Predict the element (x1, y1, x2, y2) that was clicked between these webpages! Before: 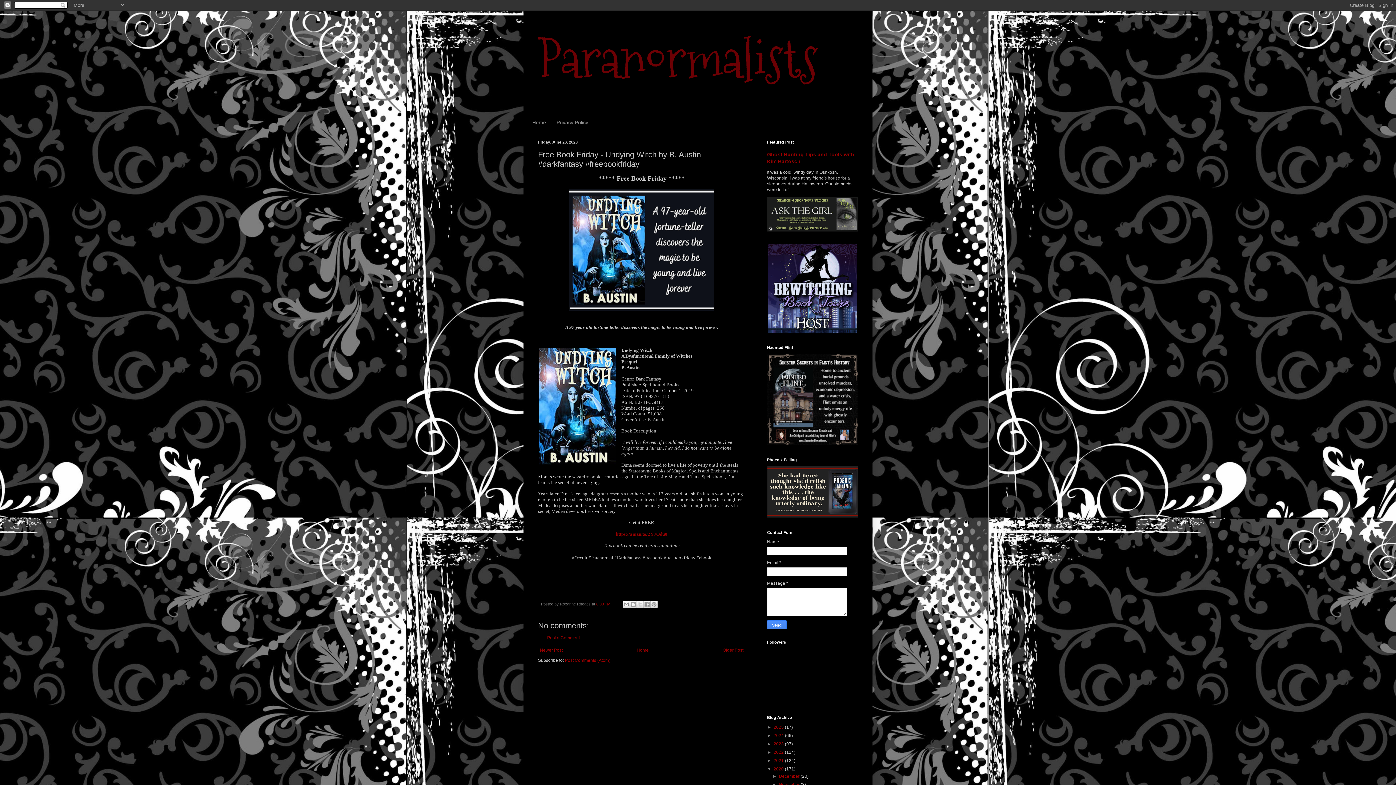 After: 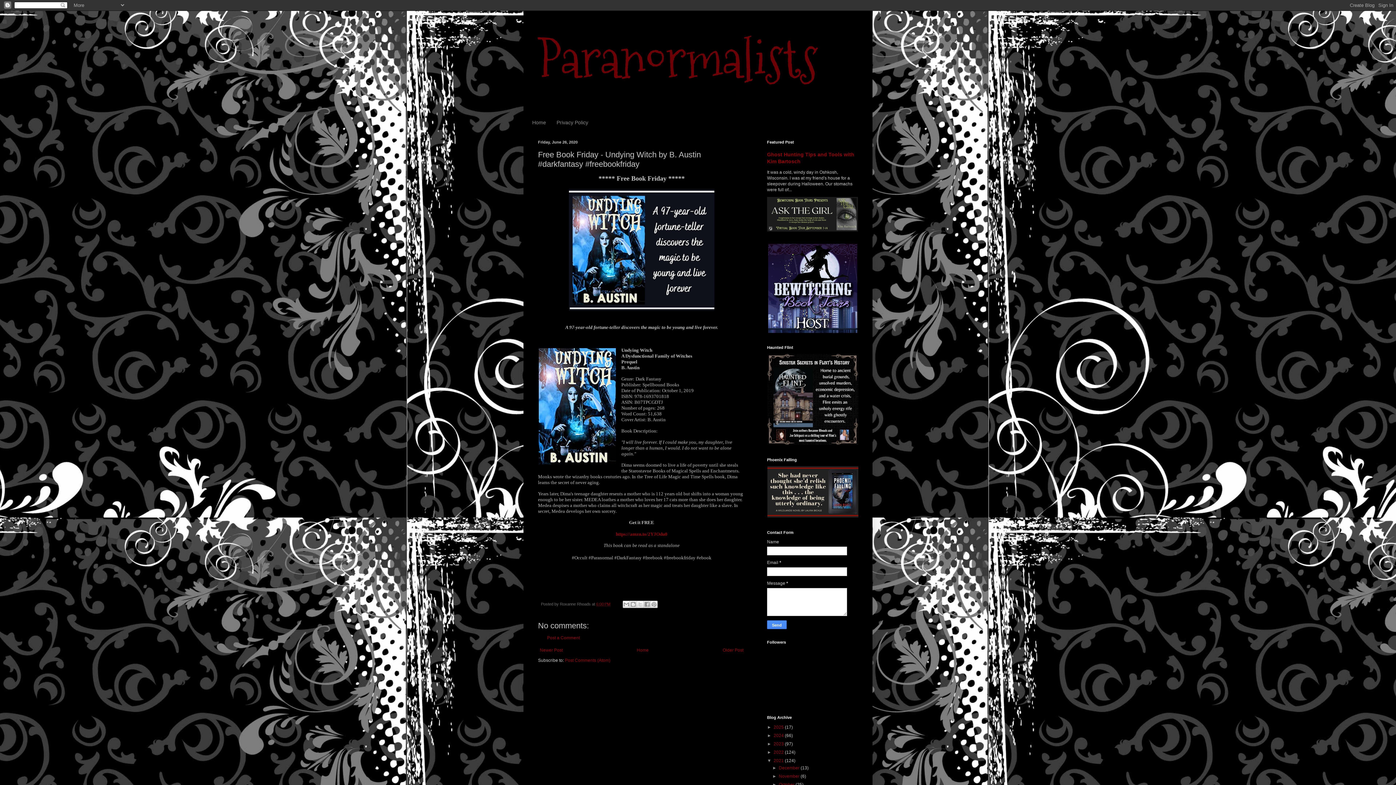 Action: bbox: (767, 758, 773, 763) label: ►  